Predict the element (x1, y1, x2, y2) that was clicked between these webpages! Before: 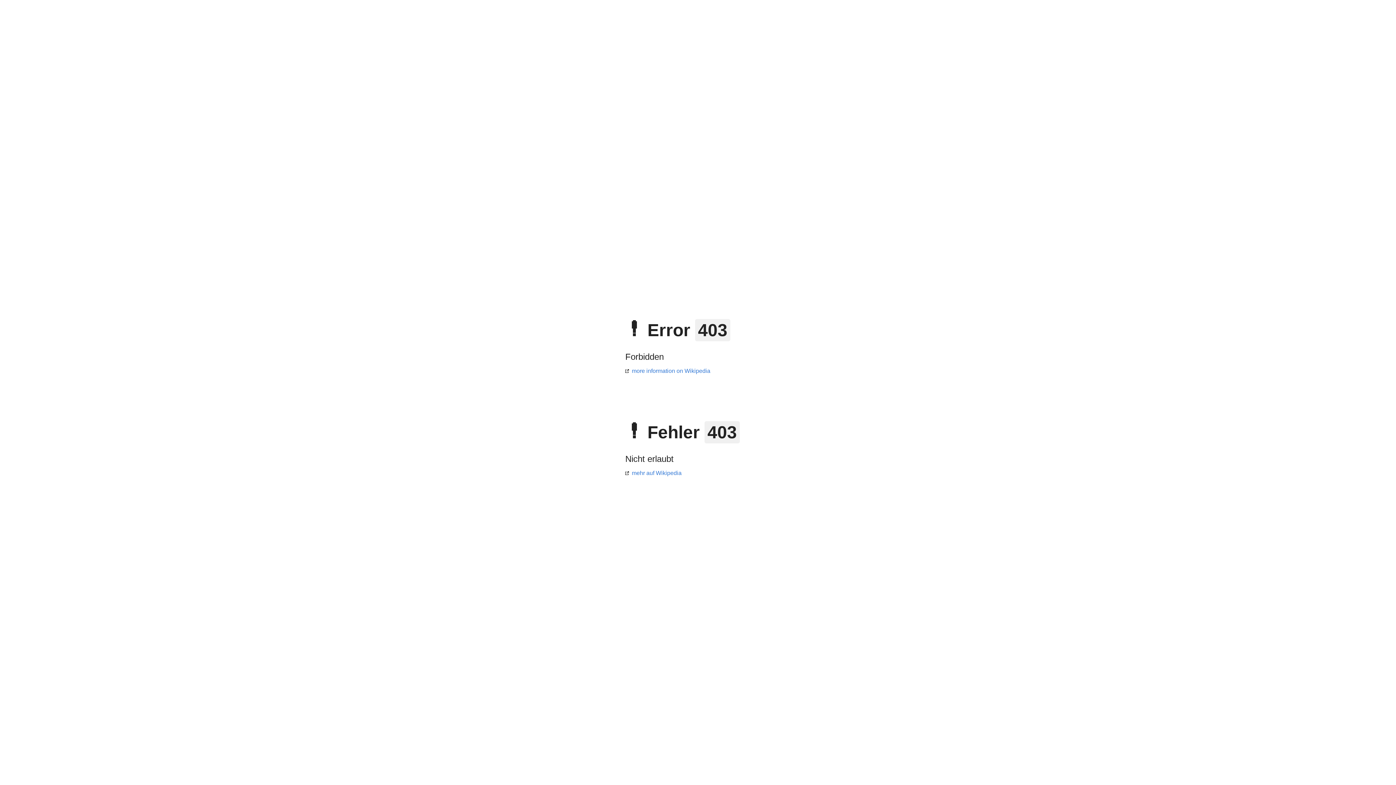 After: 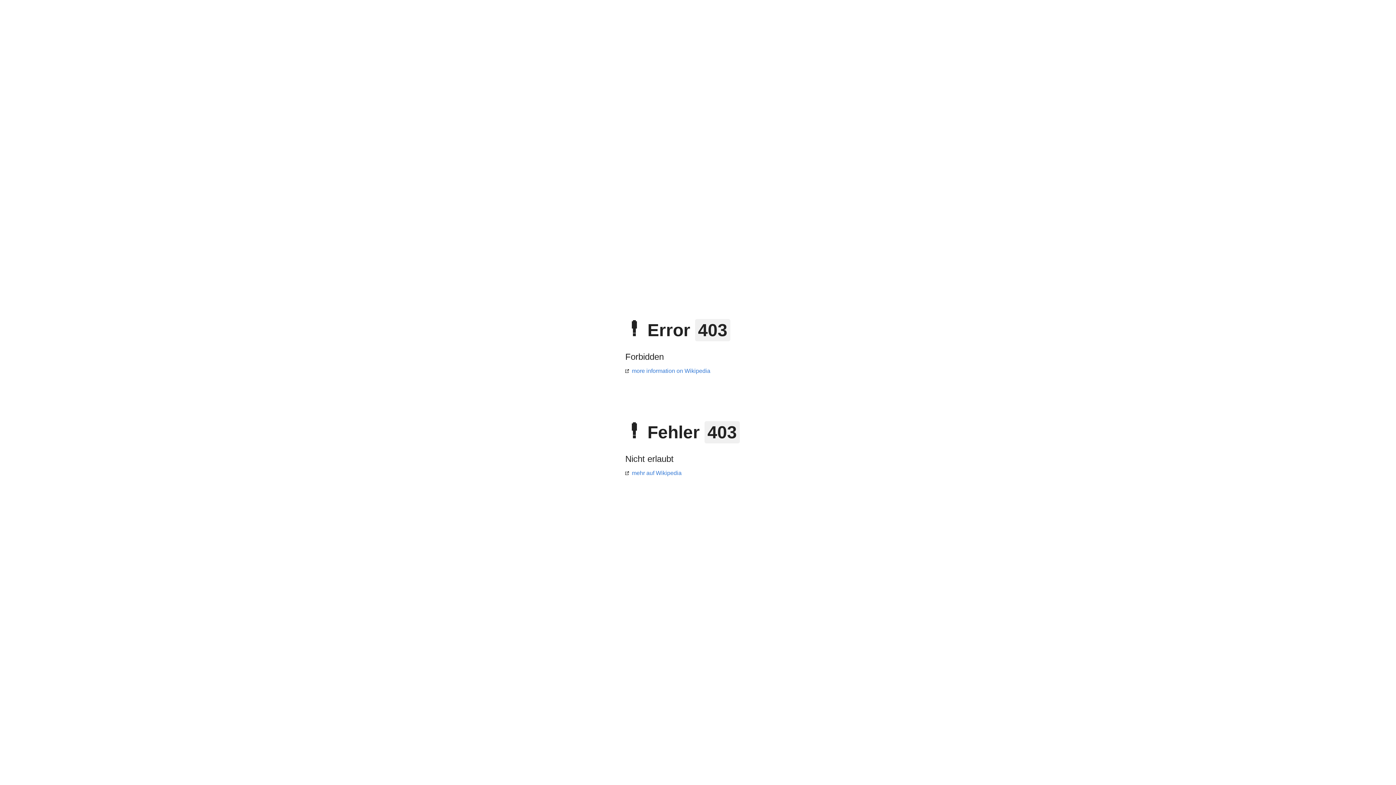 Action: bbox: (625, 470, 681, 476) label: mehr auf Wikipedia